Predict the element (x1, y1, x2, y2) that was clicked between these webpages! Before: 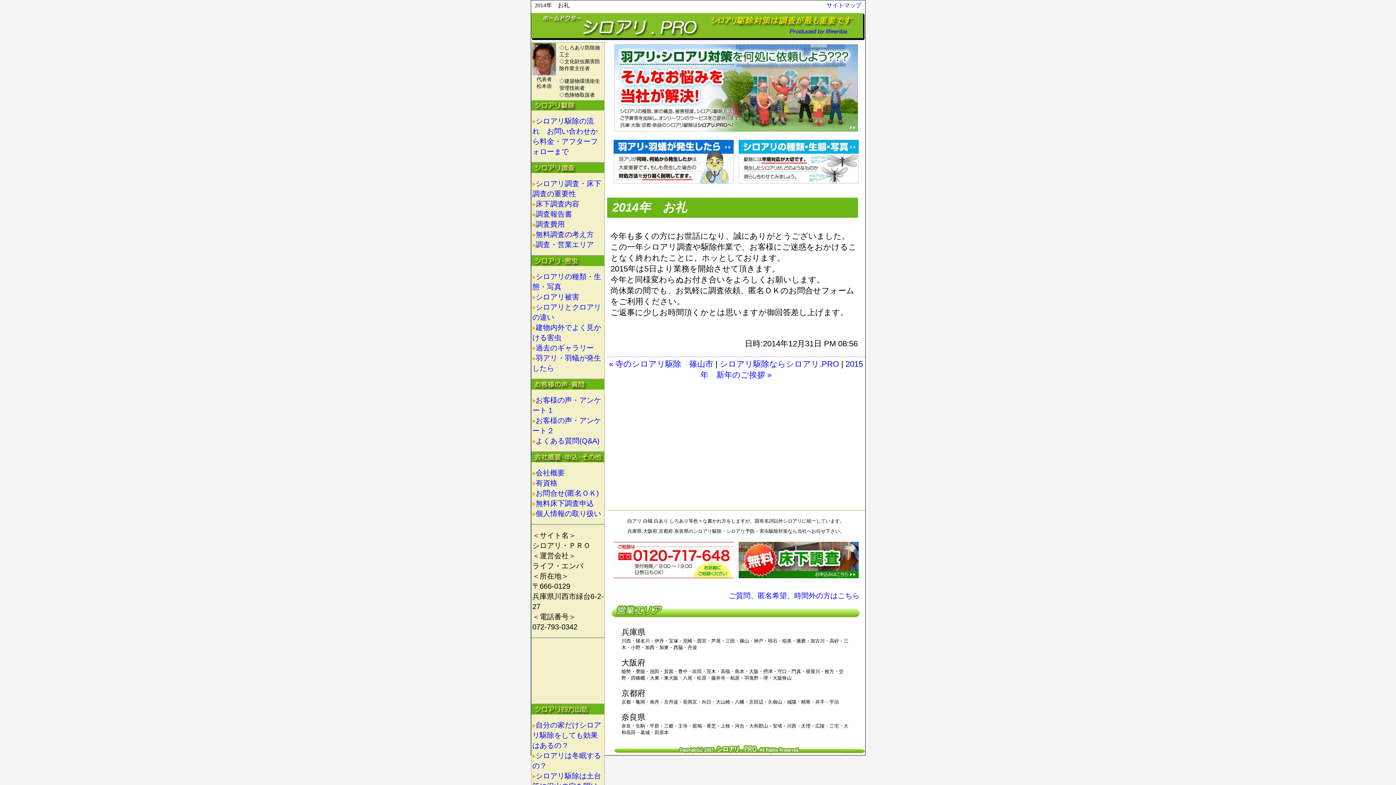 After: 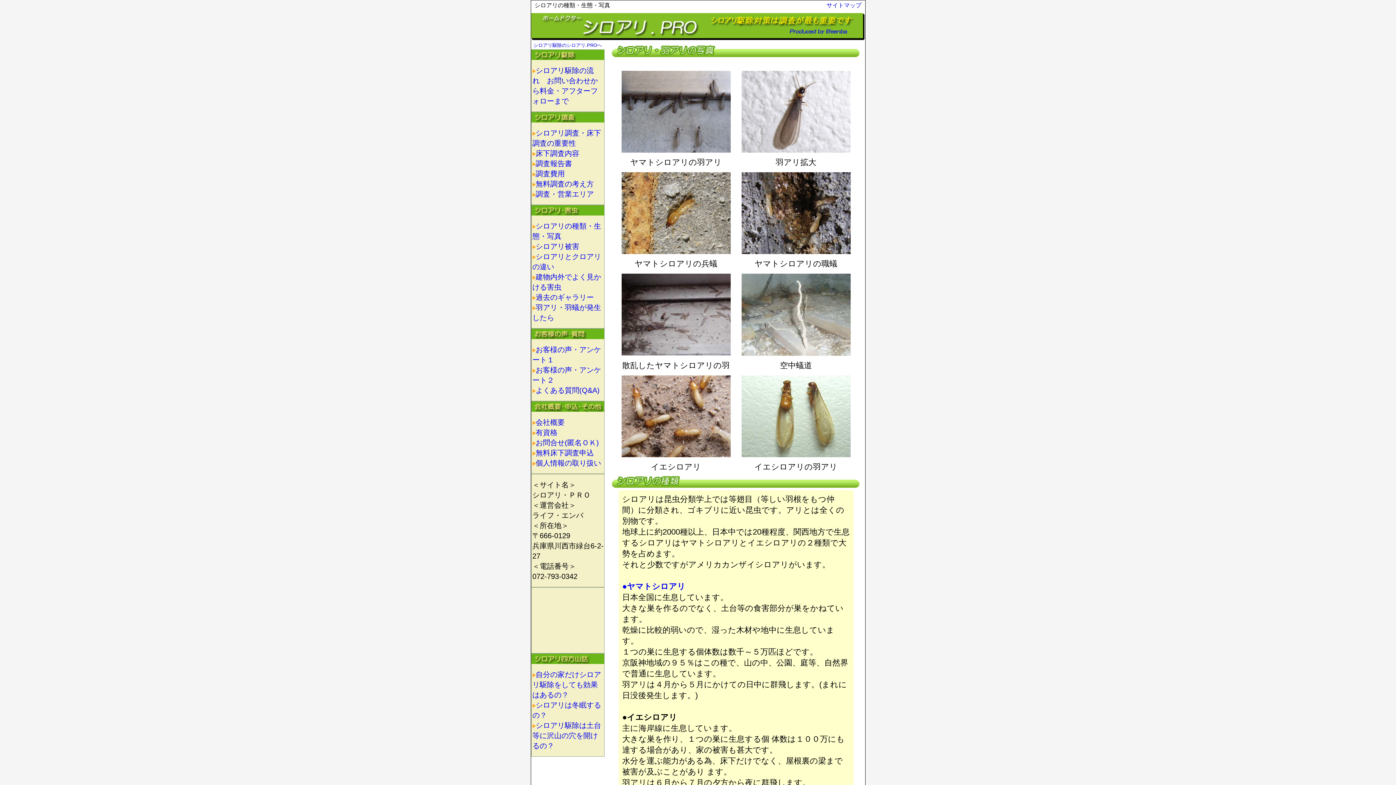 Action: bbox: (738, 176, 858, 185)